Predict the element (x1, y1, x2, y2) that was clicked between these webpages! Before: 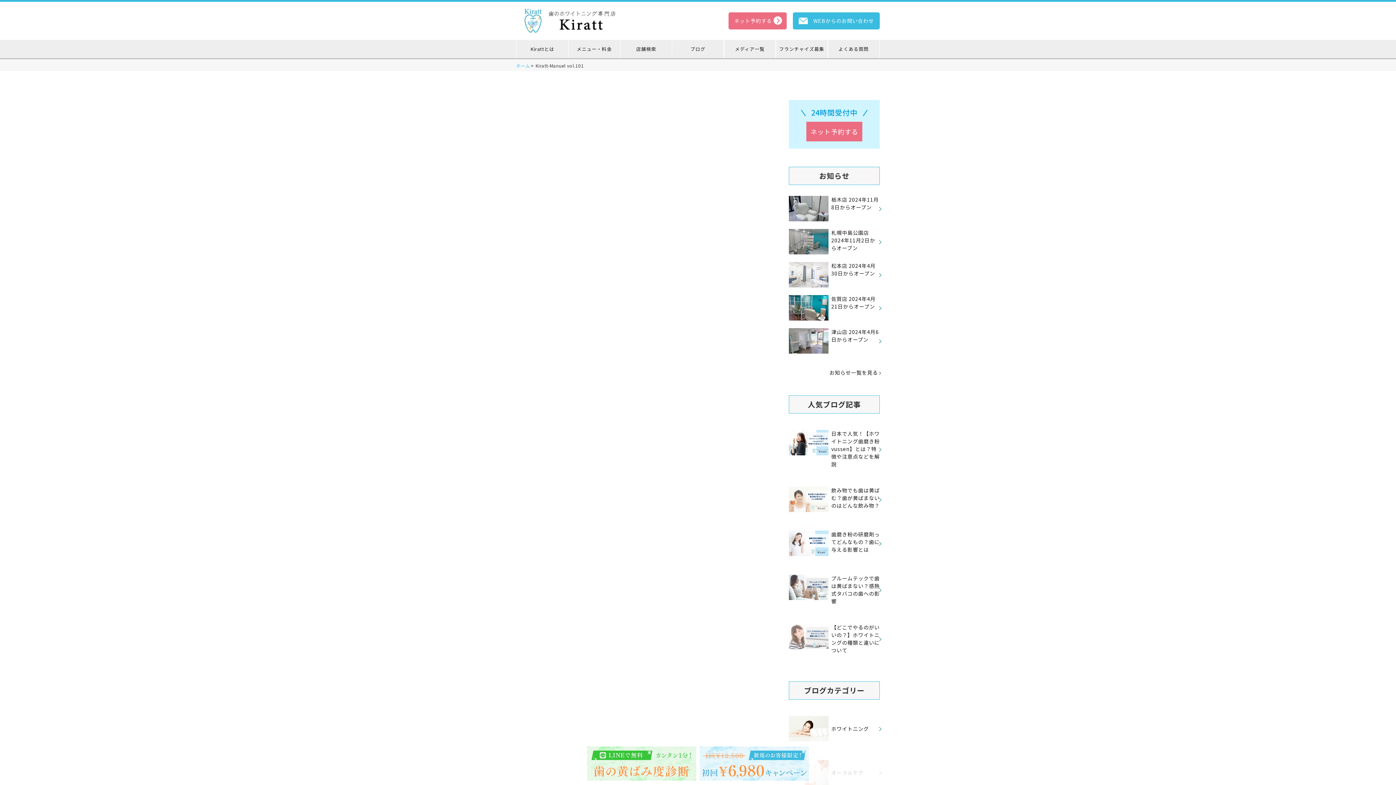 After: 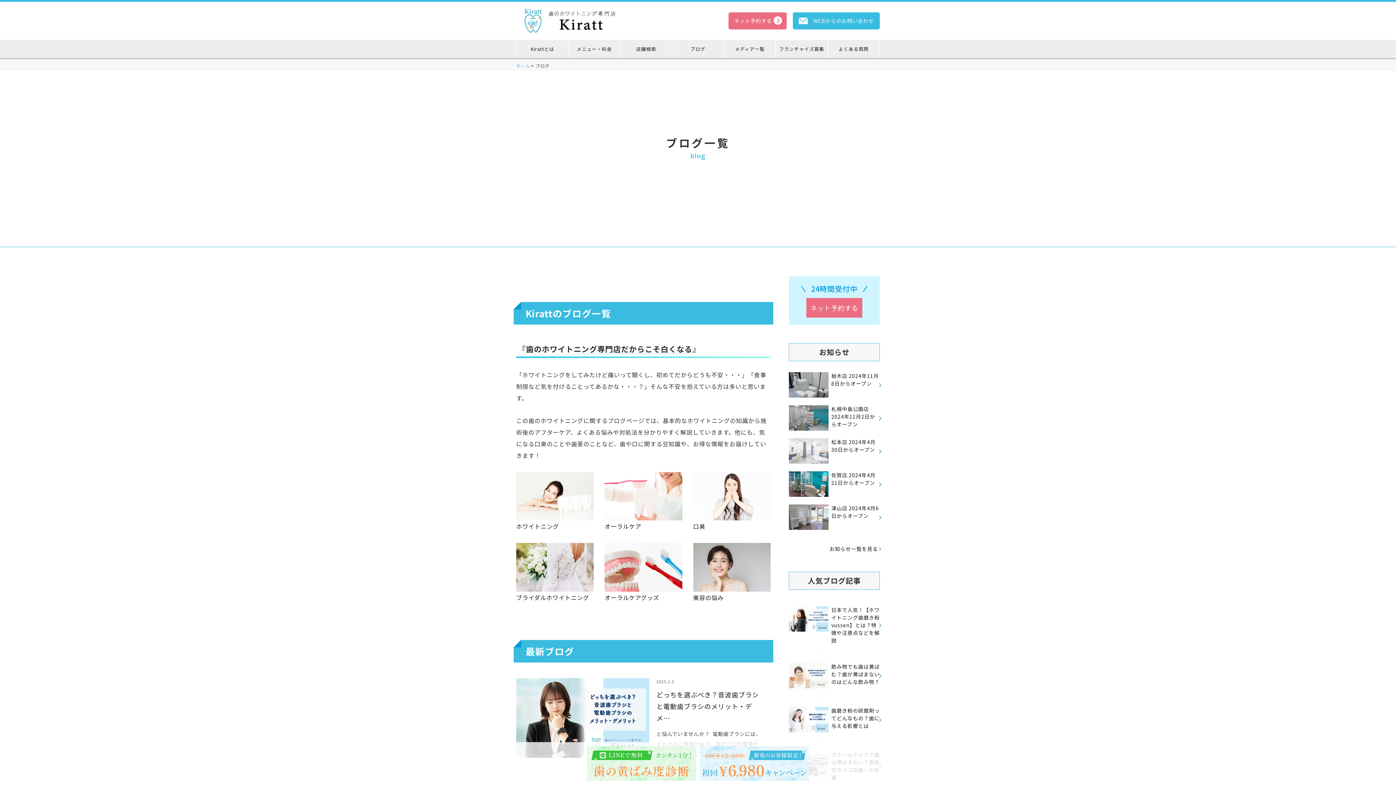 Action: label: ブログ bbox: (672, 40, 724, 58)